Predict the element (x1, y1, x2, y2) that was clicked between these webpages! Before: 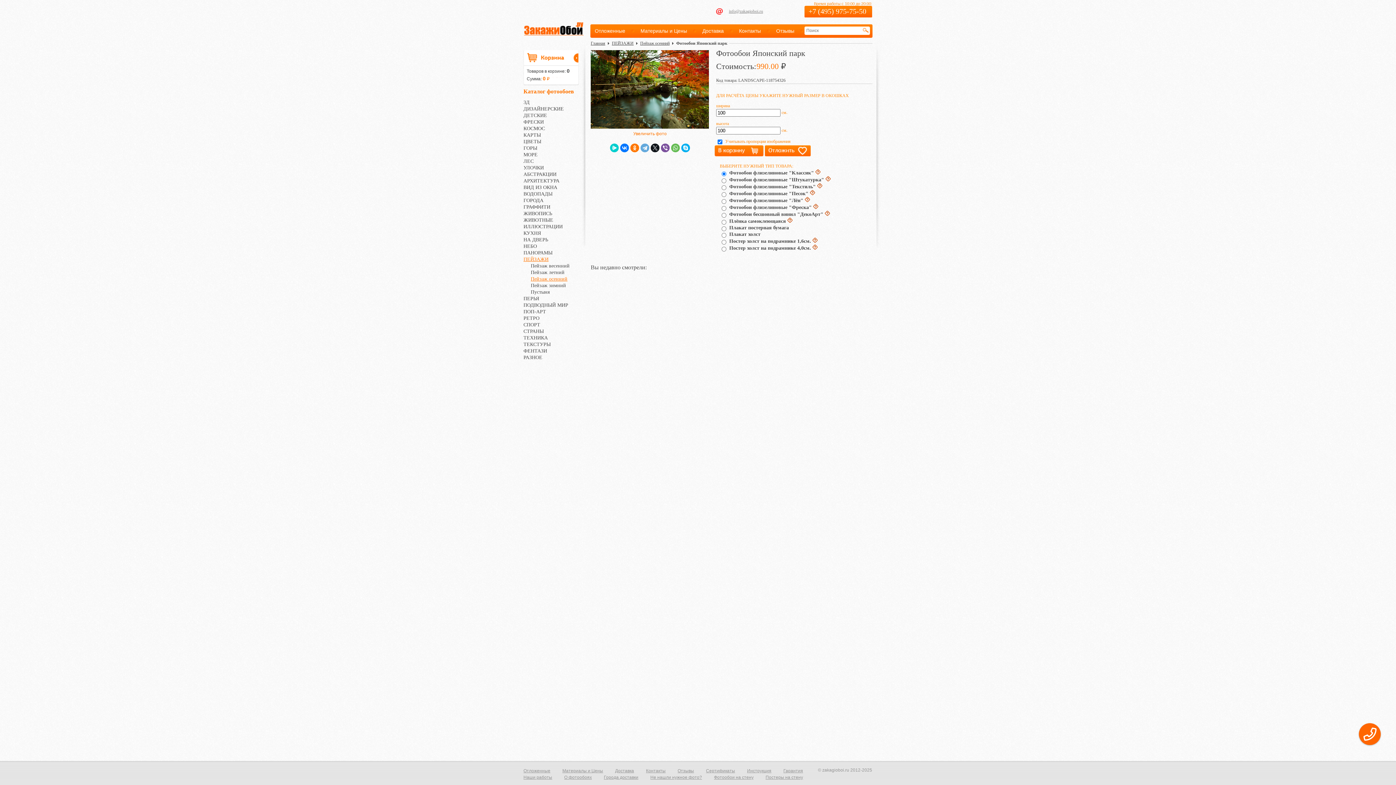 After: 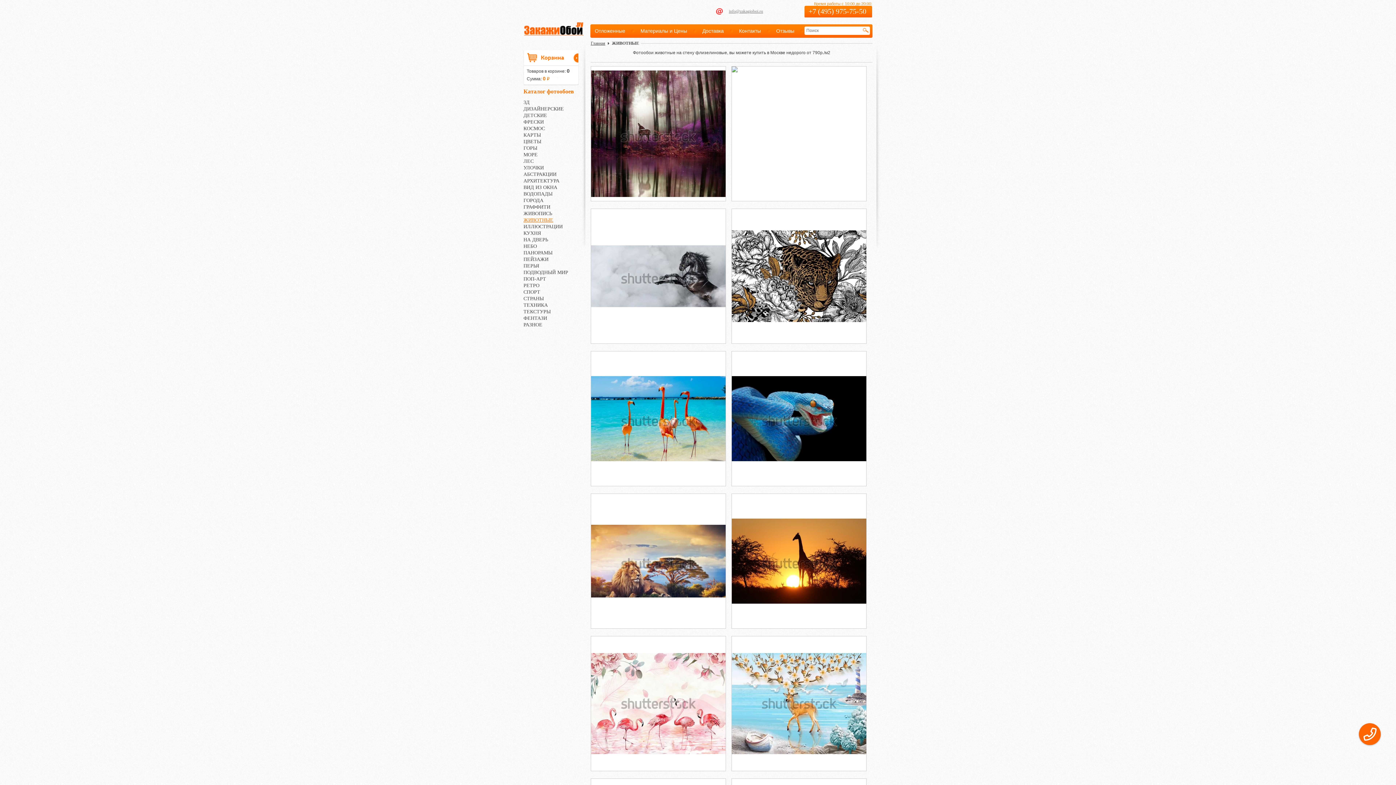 Action: bbox: (523, 217, 553, 222) label: ЖИВОТНЫЕ